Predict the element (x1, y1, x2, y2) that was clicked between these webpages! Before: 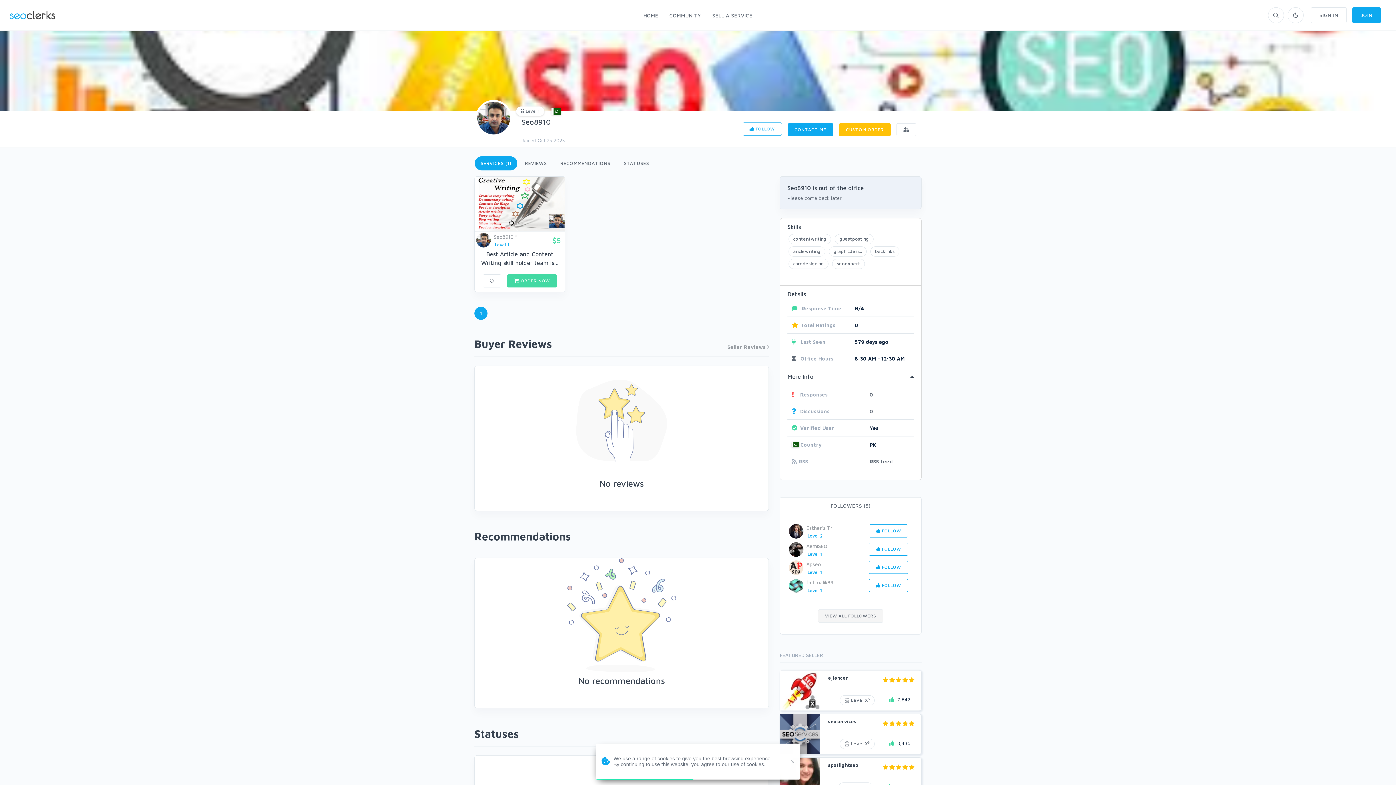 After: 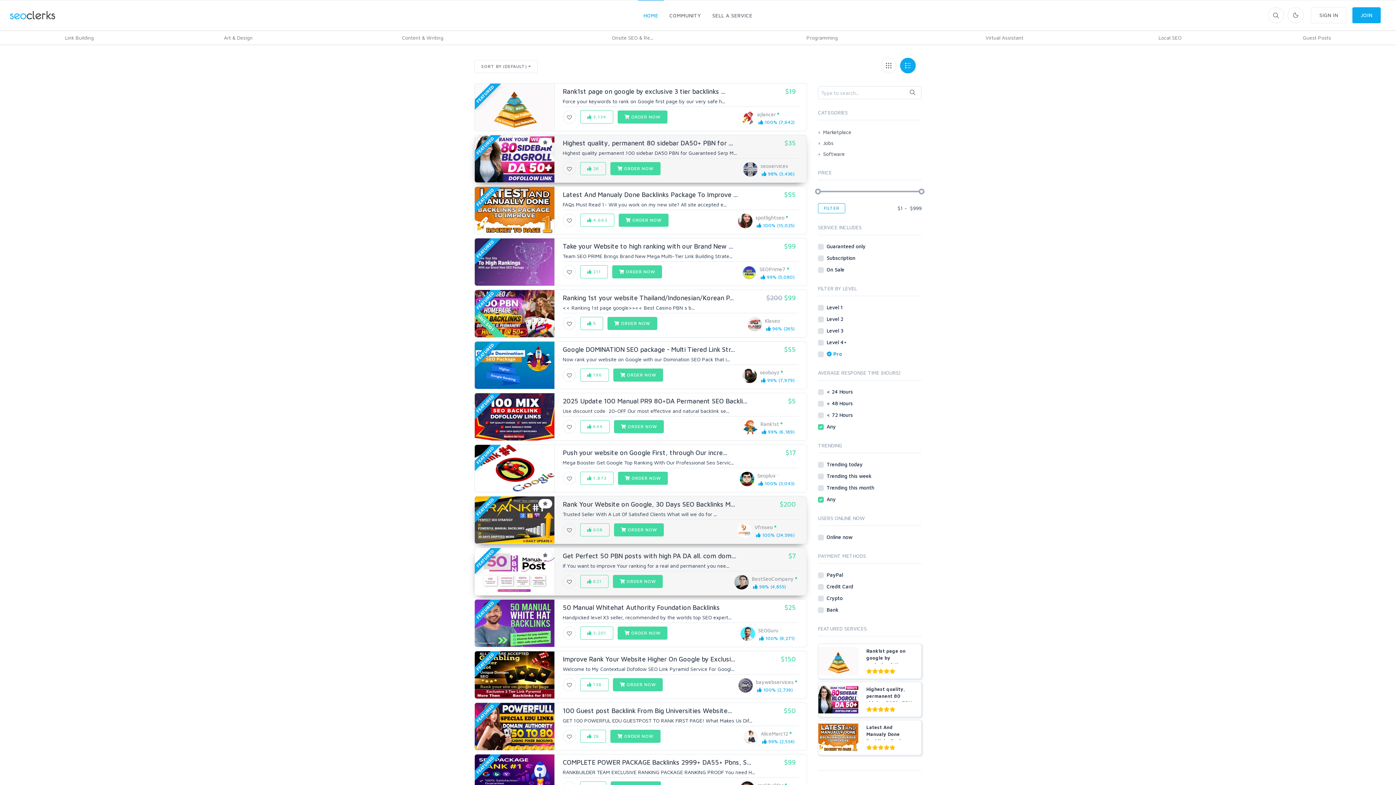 Action: bbox: (789, 542, 803, 557)